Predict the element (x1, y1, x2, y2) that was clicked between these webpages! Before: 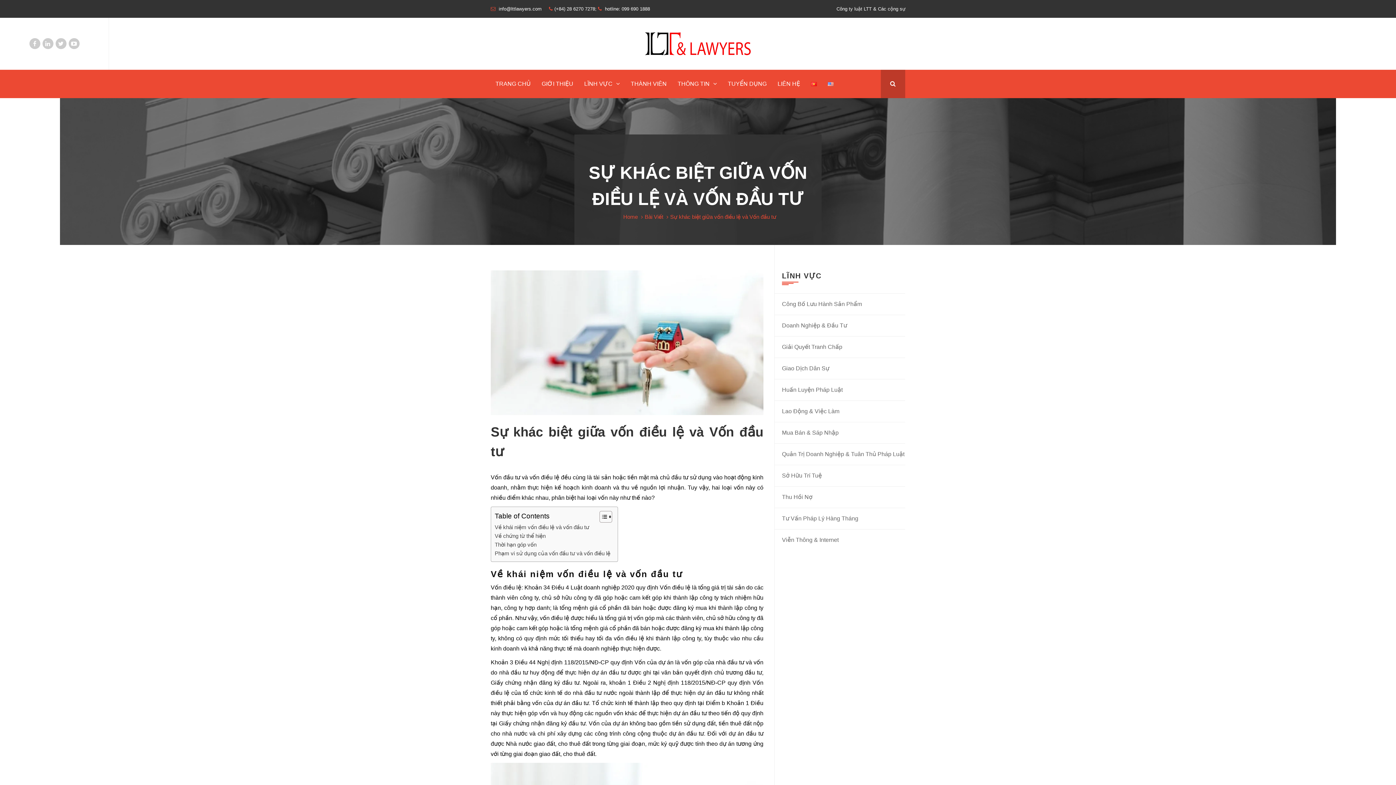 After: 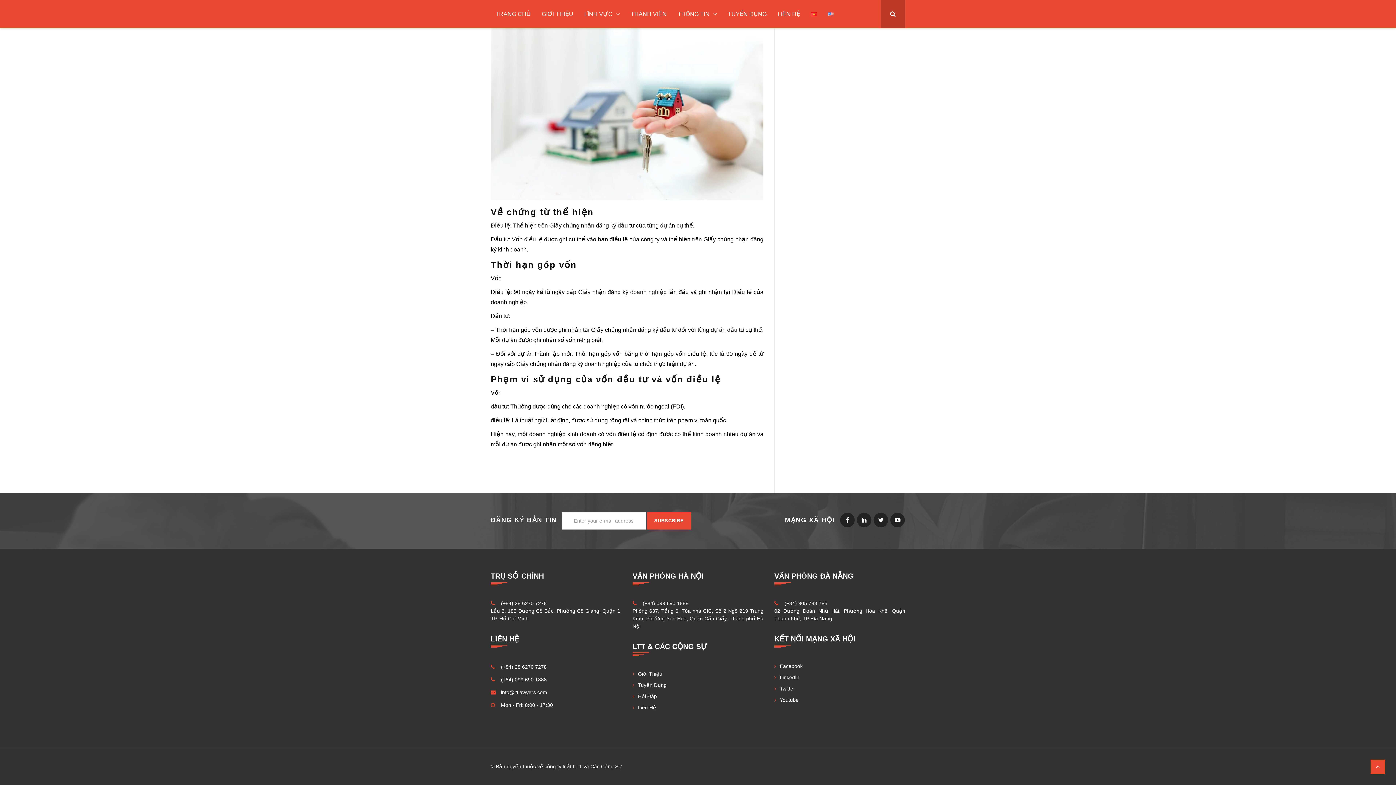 Action: bbox: (494, 531, 545, 540) label: Về chứng từ thể hiện